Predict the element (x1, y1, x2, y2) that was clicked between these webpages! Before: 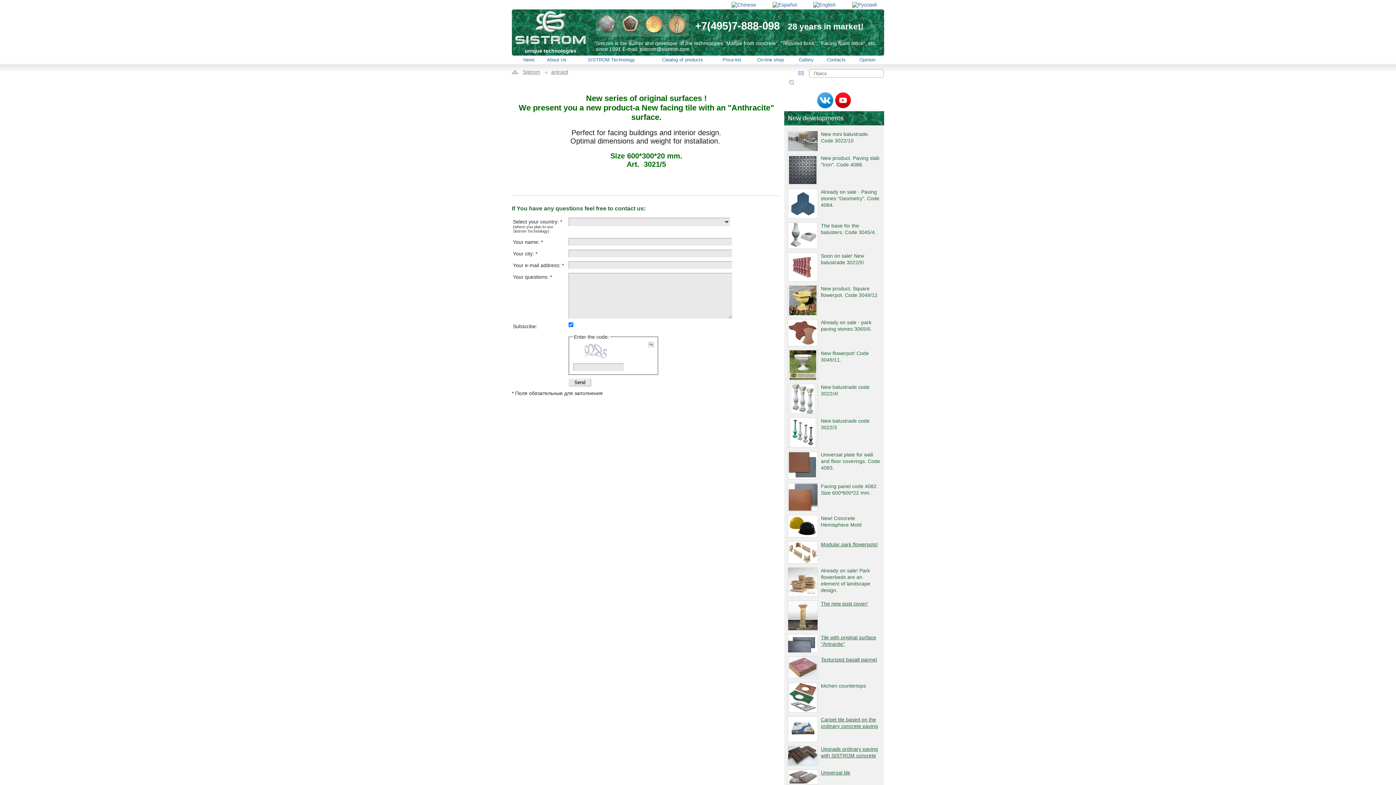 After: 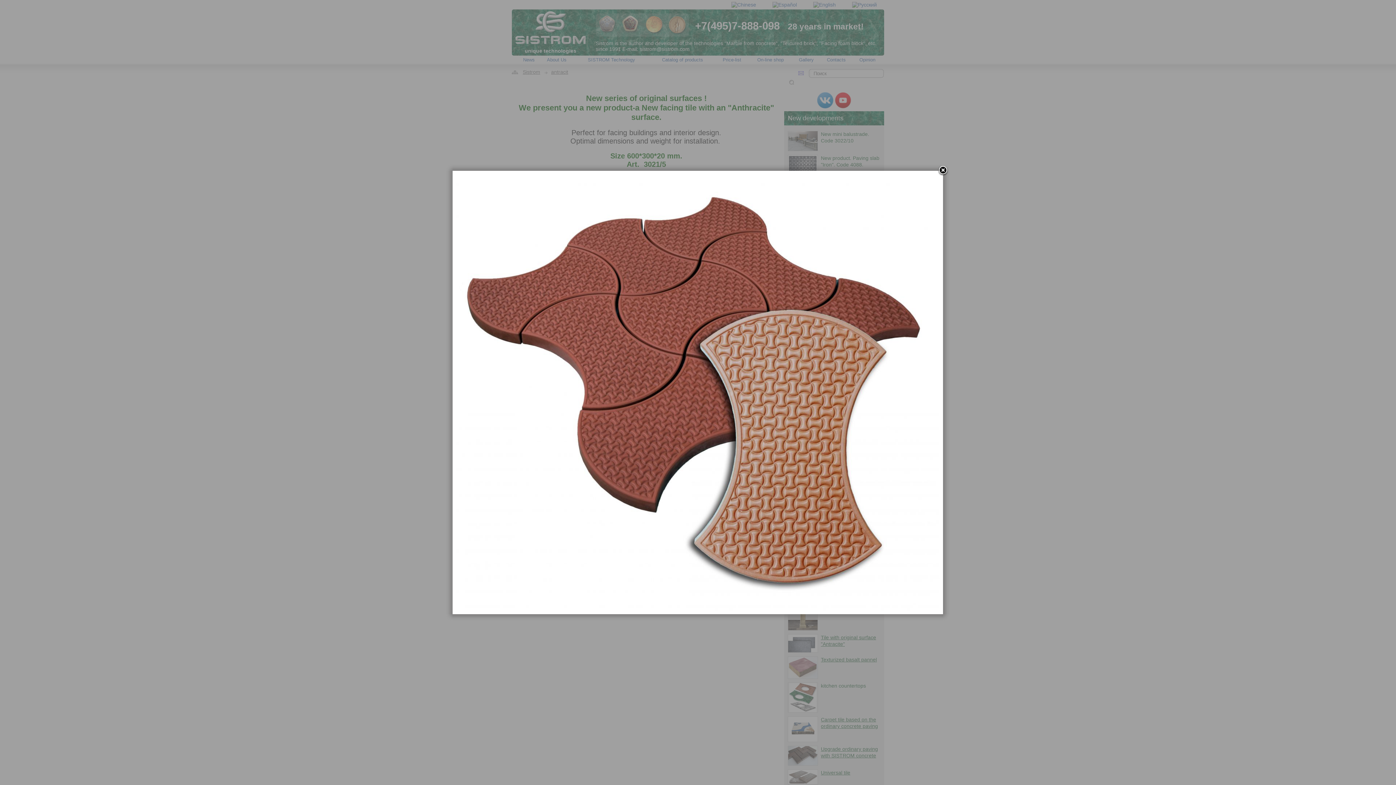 Action: bbox: (788, 329, 817, 335)